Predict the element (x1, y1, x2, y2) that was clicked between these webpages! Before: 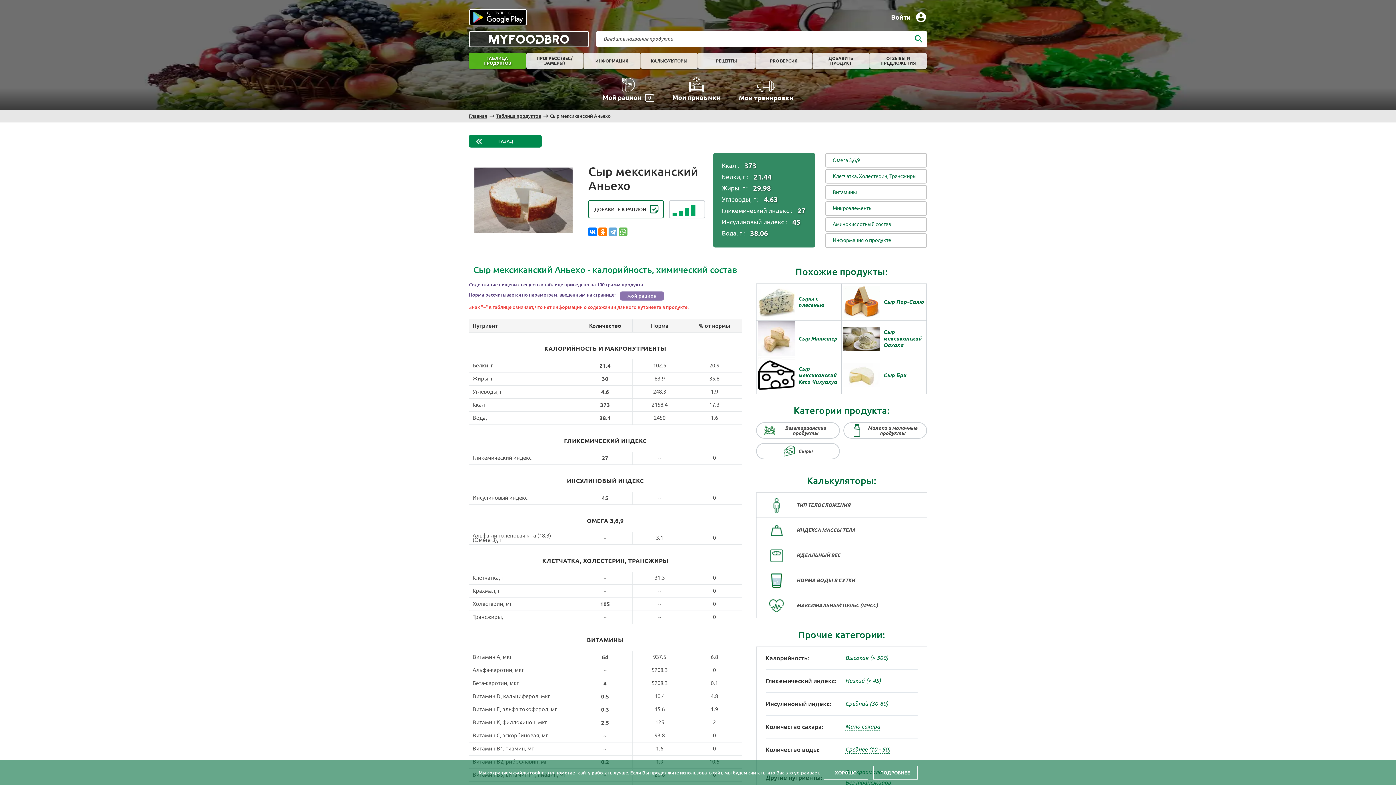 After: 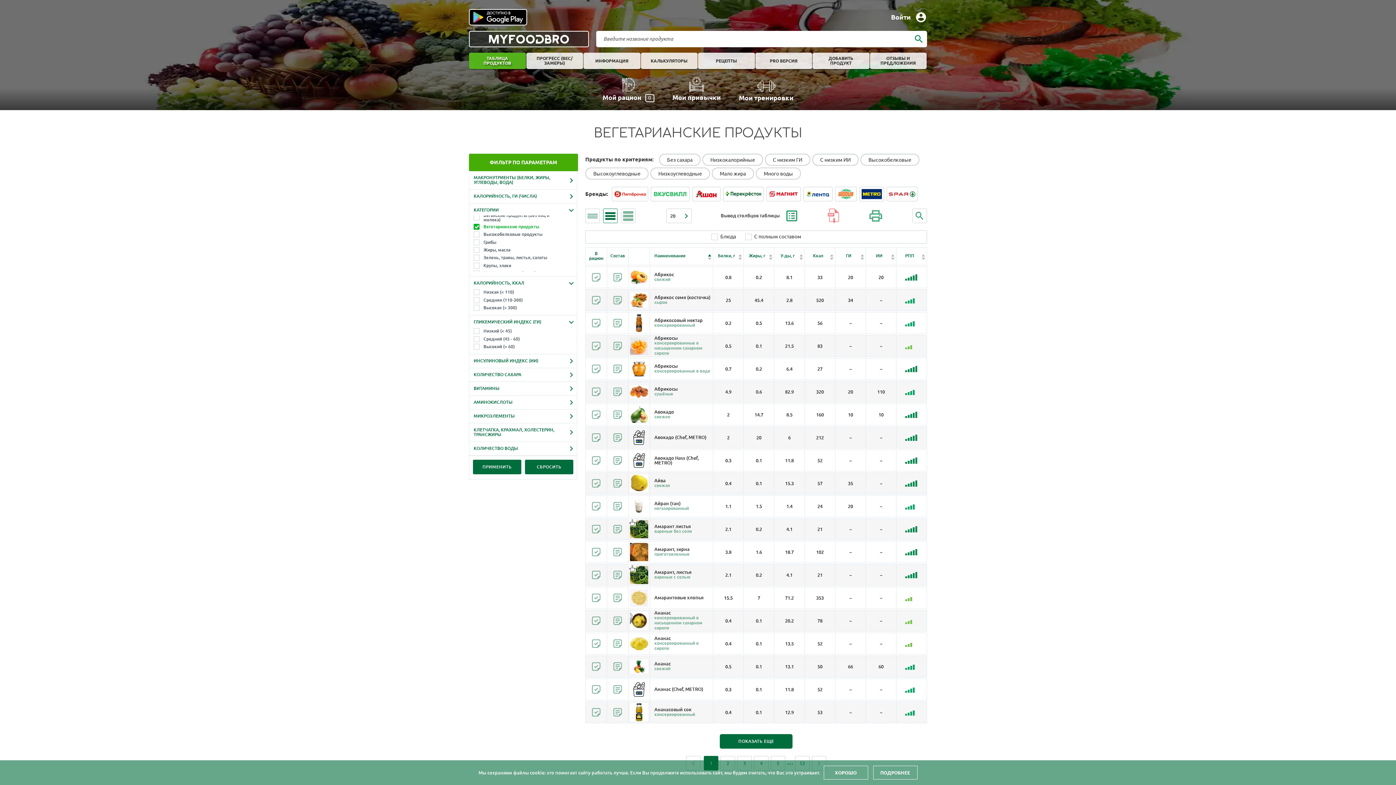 Action: bbox: (756, 422, 840, 438) label: Вегетарианские продукты